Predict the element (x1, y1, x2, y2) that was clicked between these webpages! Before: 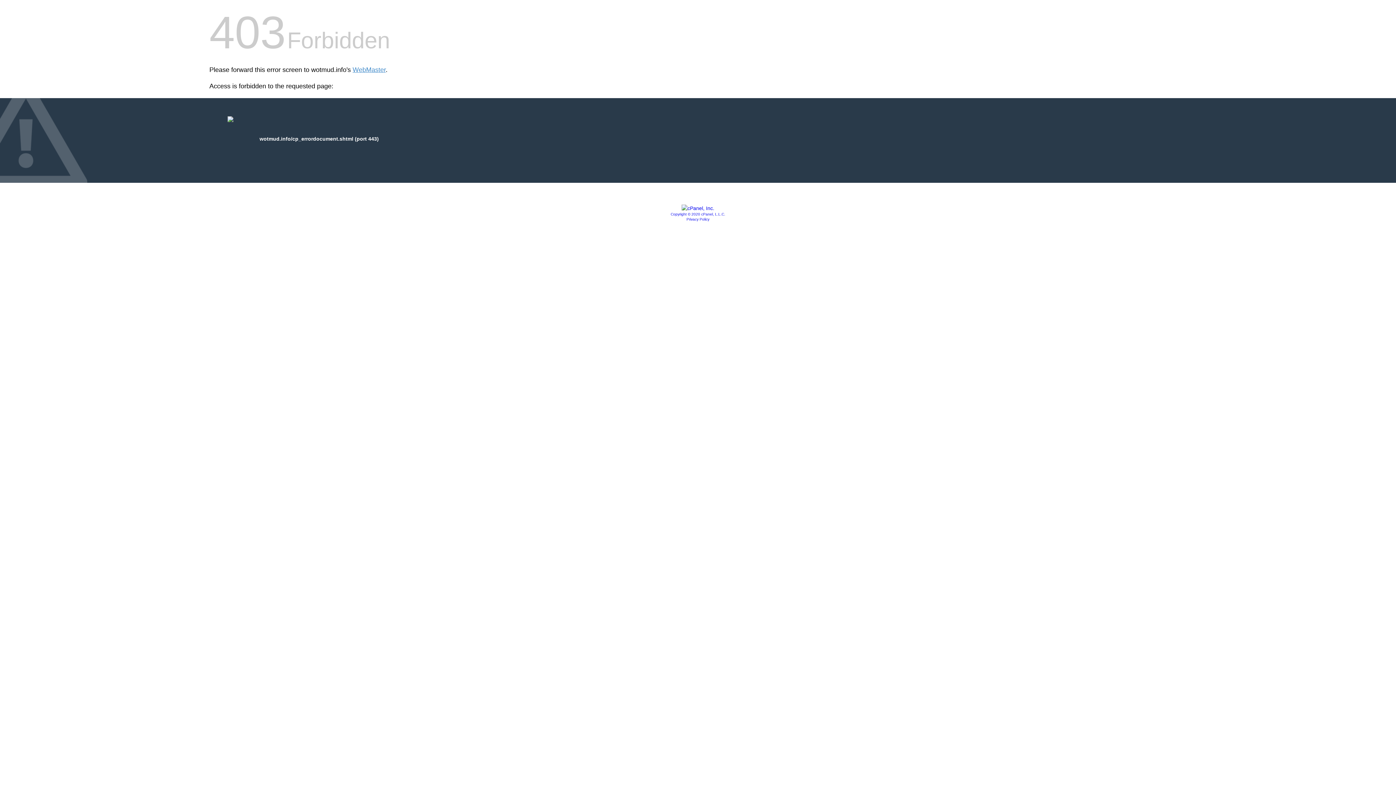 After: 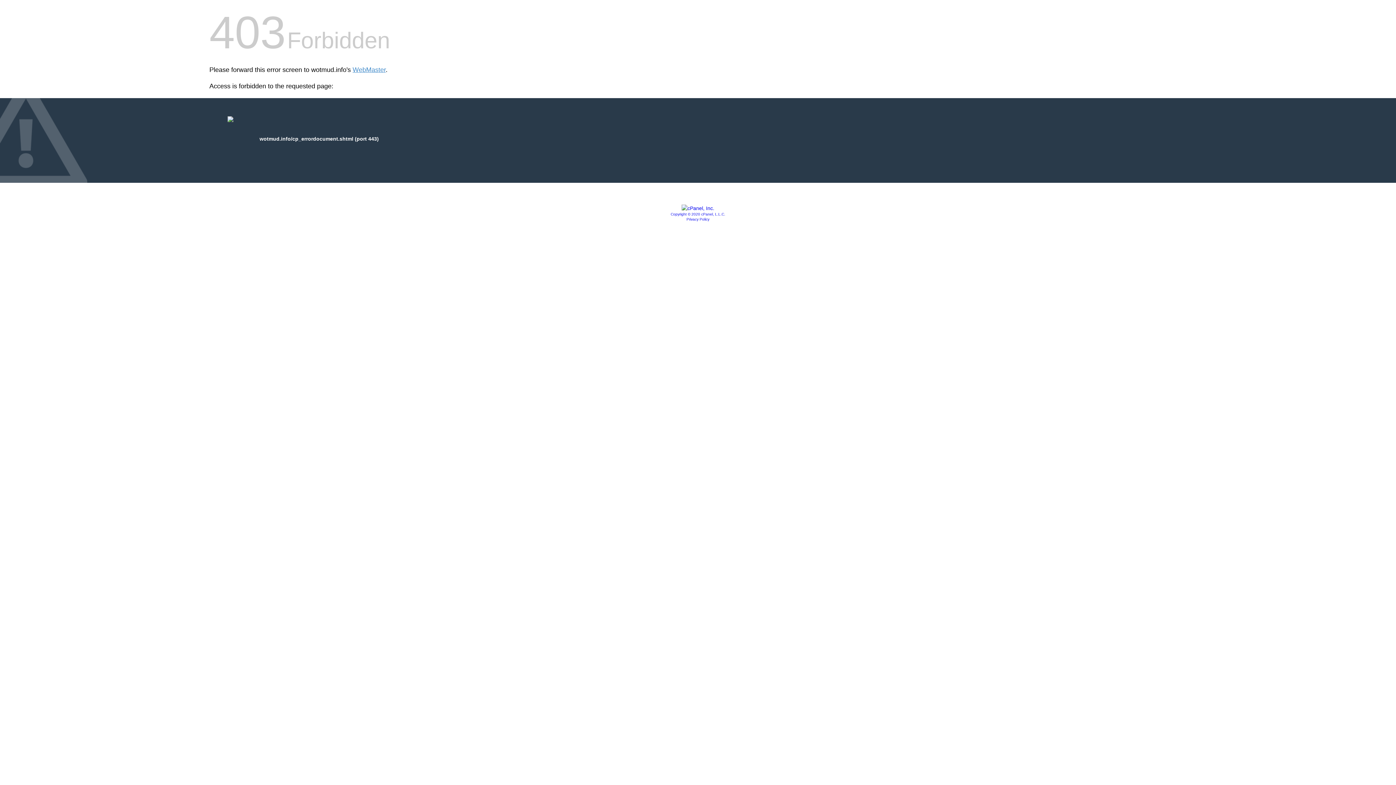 Action: bbox: (670, 212, 725, 216) label: Copyright © 2020 cPanel, L.L.C.